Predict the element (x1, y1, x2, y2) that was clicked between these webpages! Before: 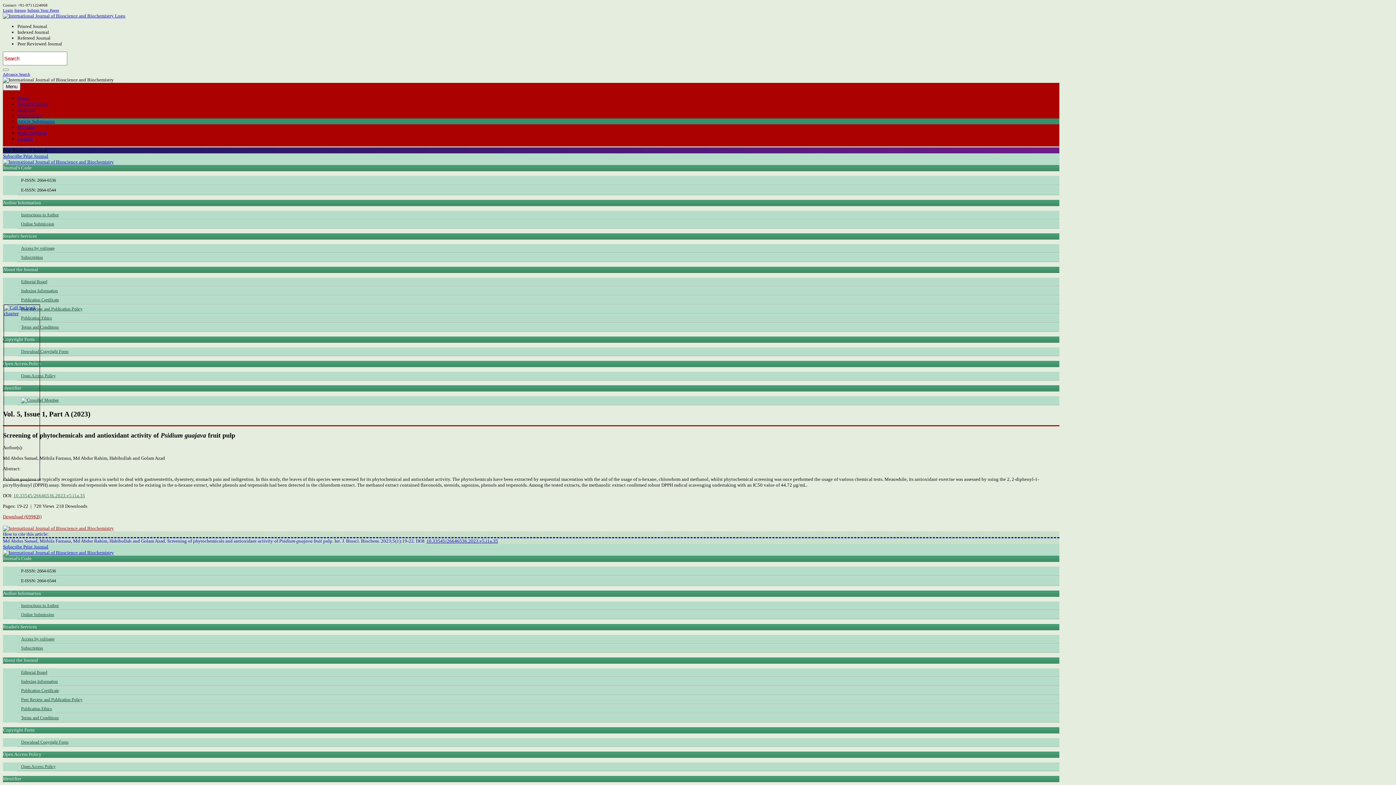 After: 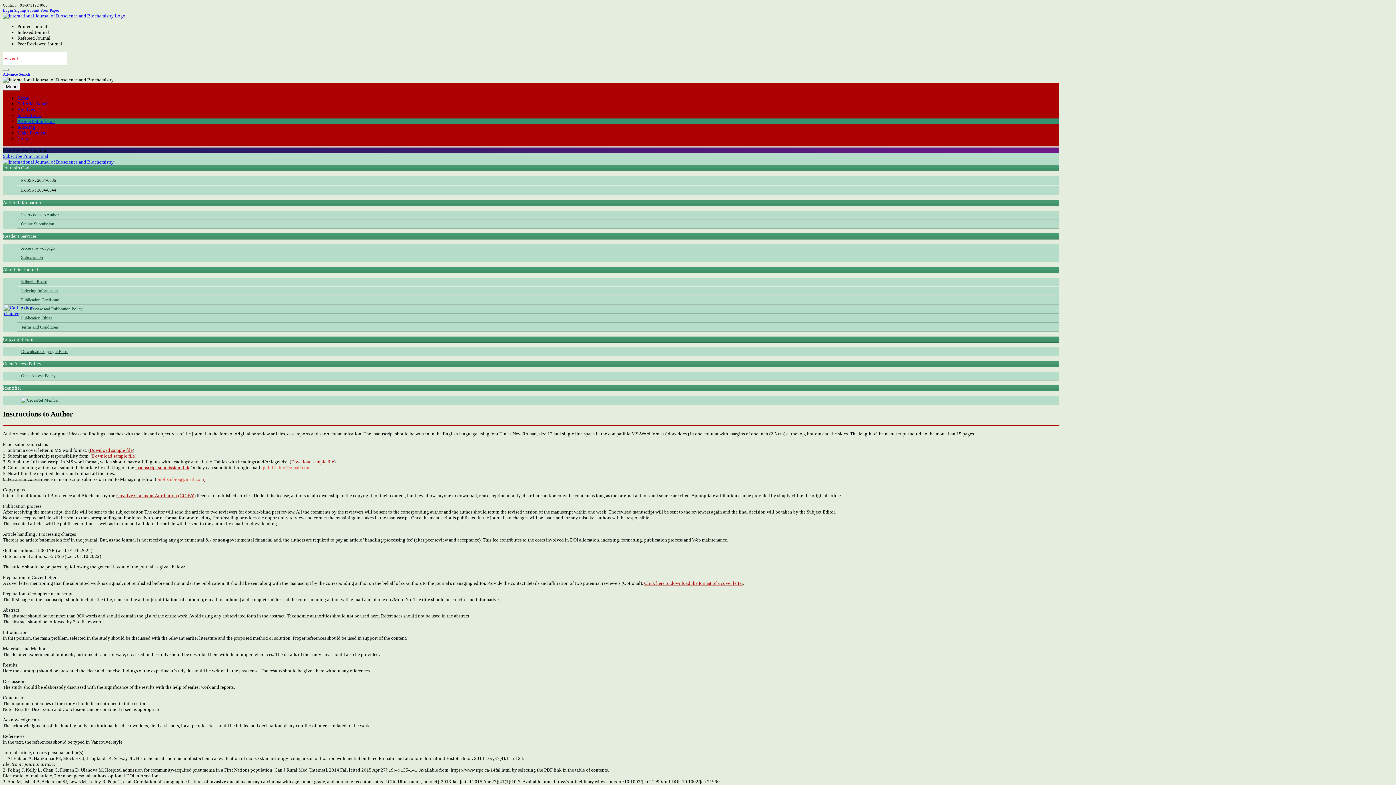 Action: bbox: (17, 112, 40, 118) label: Instructions